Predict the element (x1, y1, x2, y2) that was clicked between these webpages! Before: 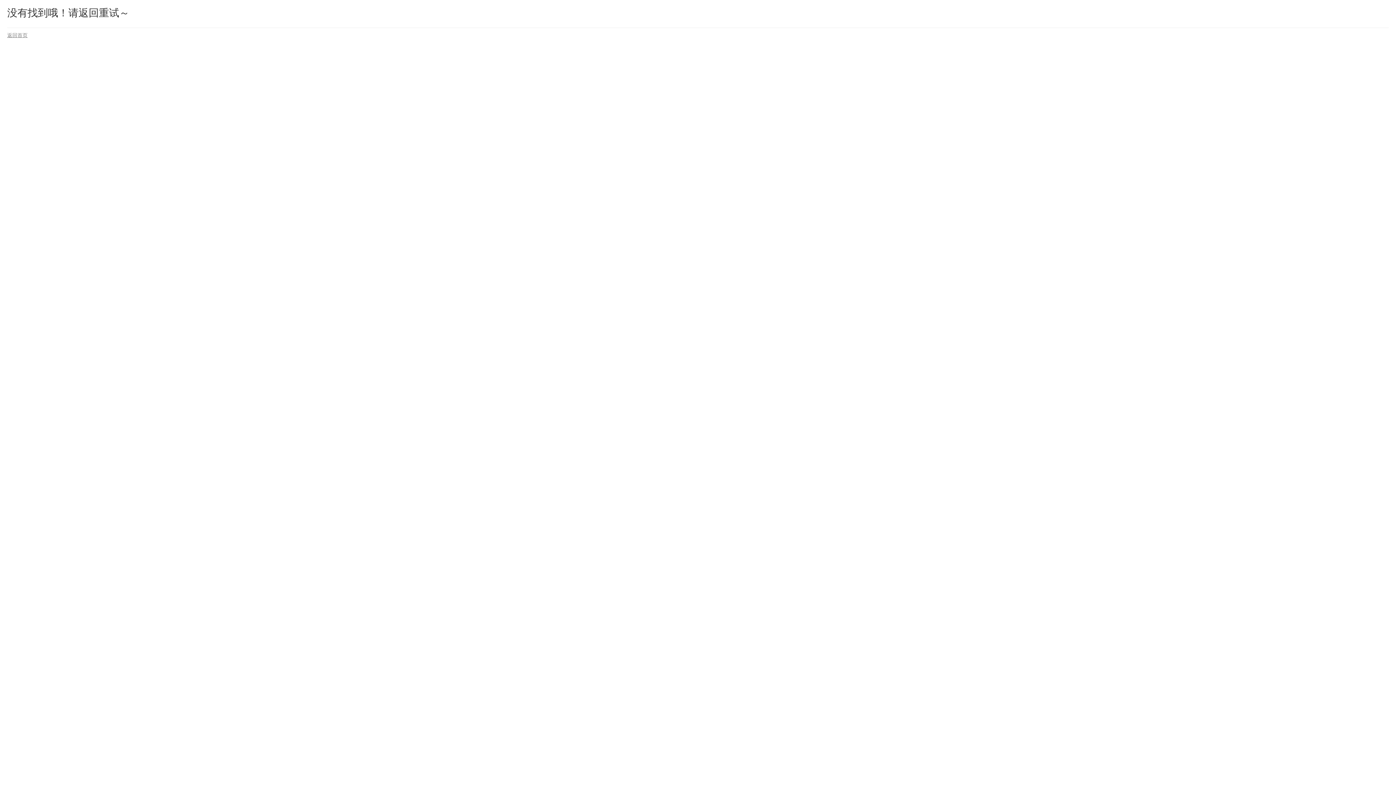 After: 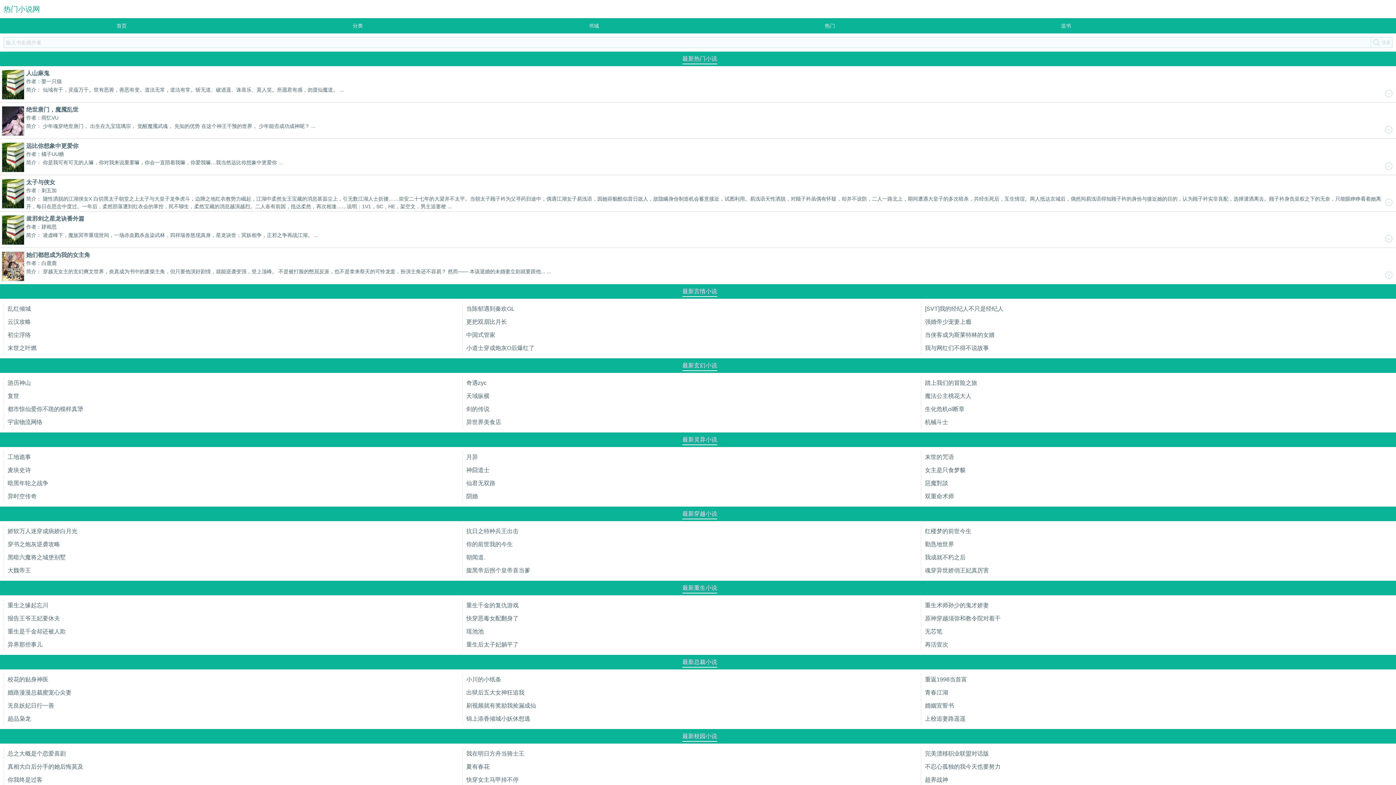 Action: label: 返回首页 bbox: (7, 32, 27, 38)